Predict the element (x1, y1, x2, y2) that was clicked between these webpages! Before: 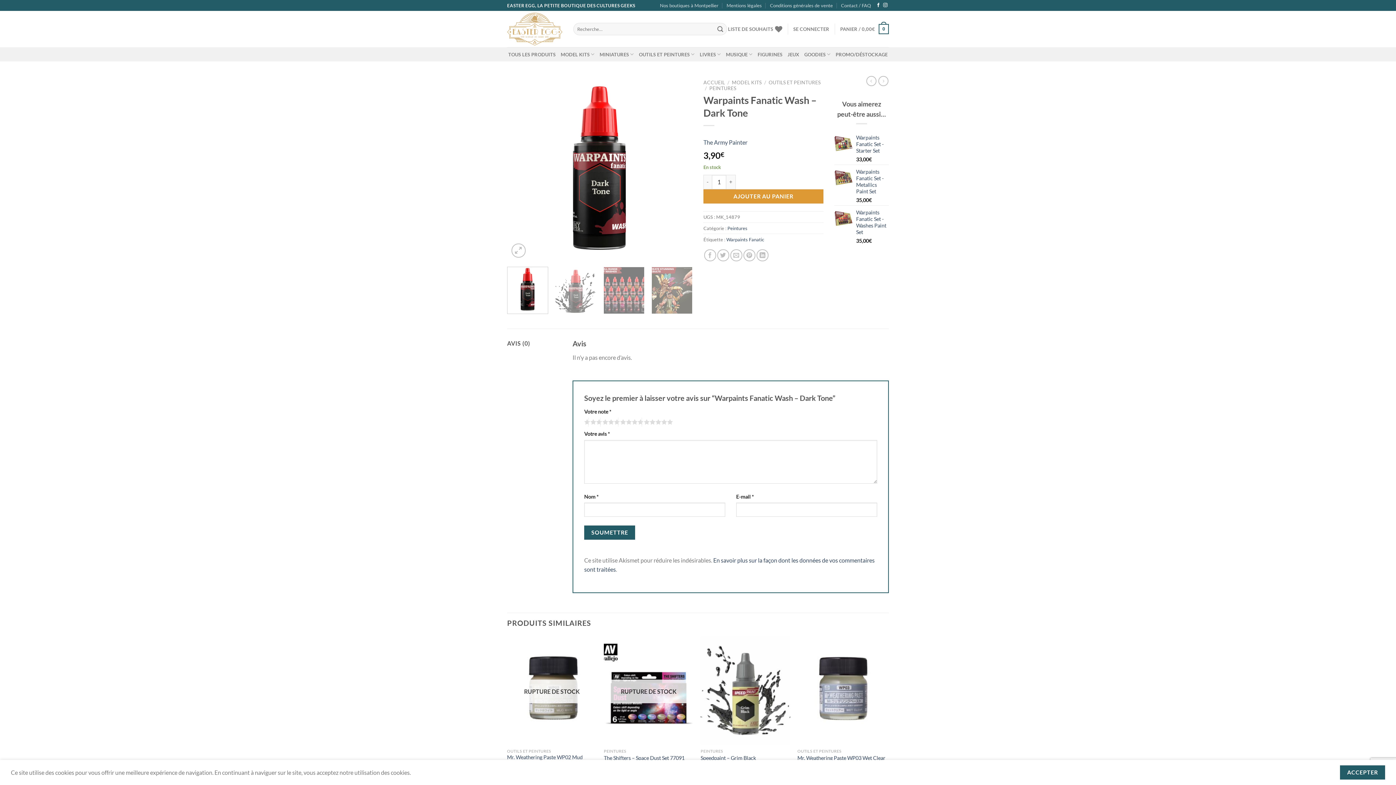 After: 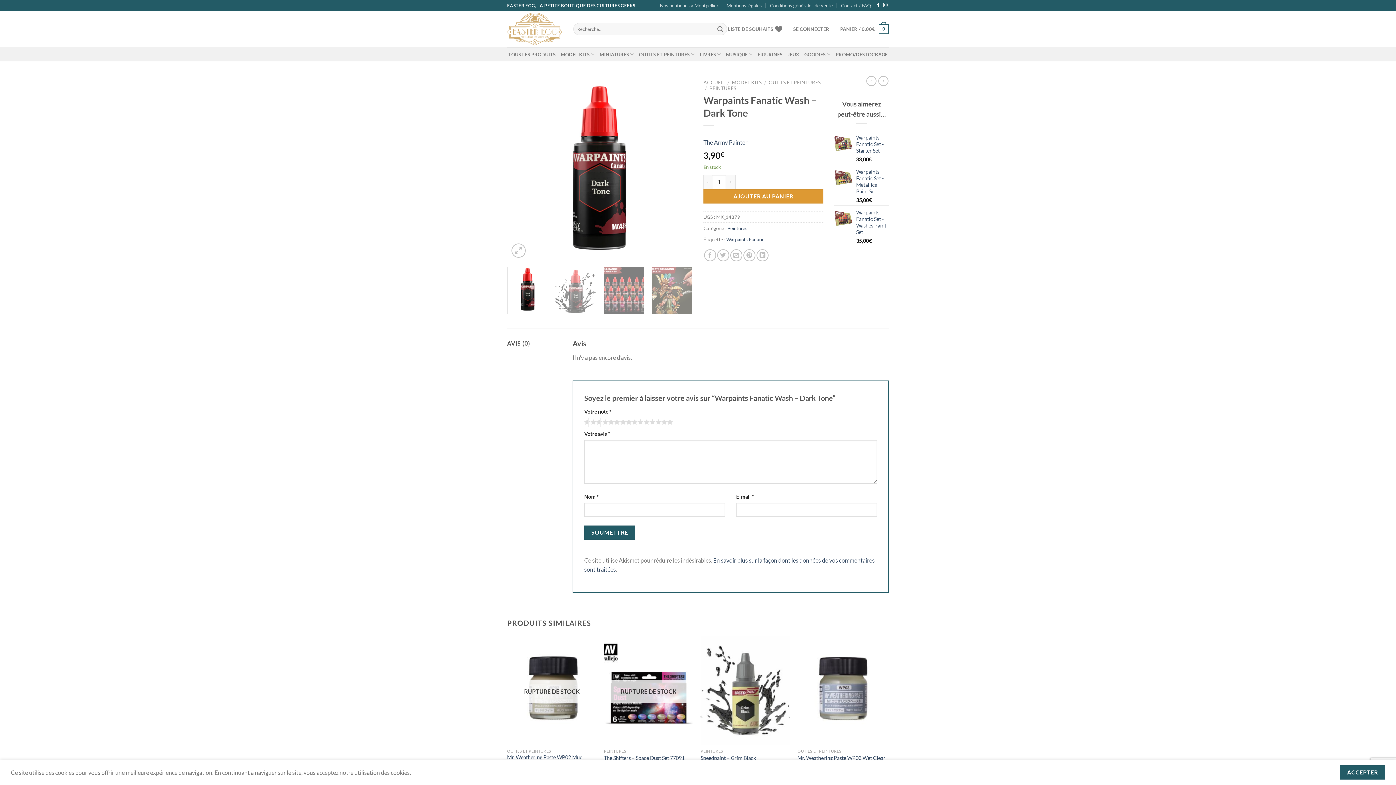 Action: bbox: (507, 266, 548, 314)